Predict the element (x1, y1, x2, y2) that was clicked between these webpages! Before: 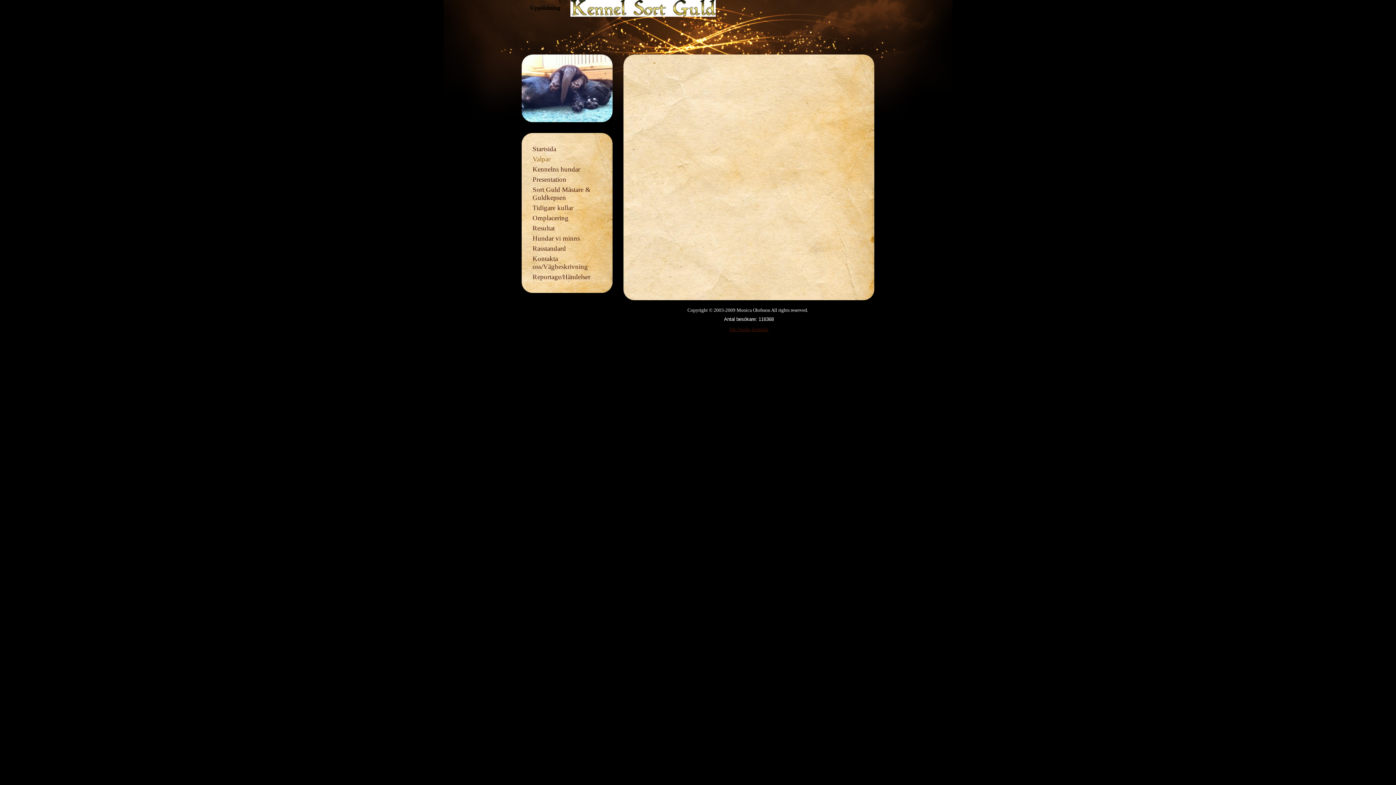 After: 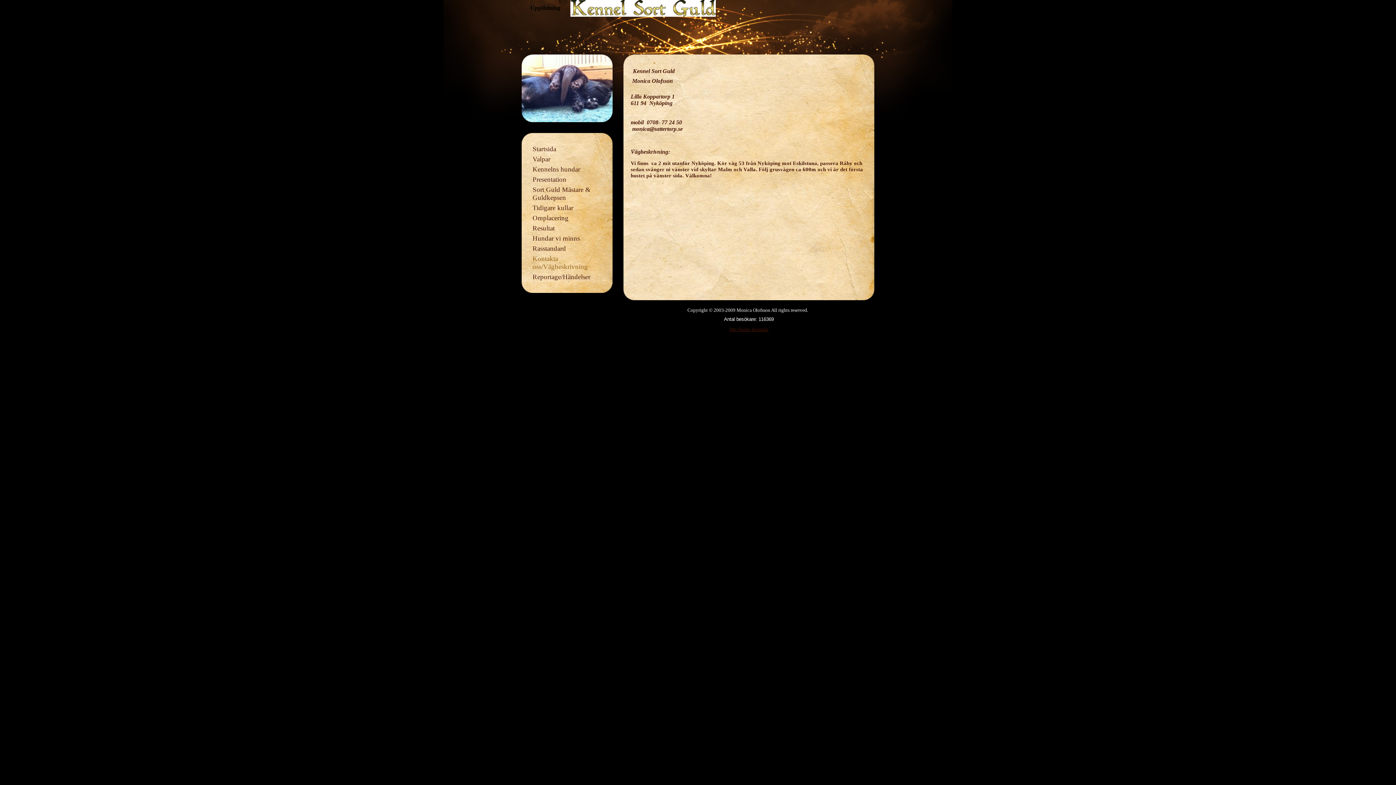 Action: label: Kontakta oss/Vägbeskrivning bbox: (532, 253, 601, 272)